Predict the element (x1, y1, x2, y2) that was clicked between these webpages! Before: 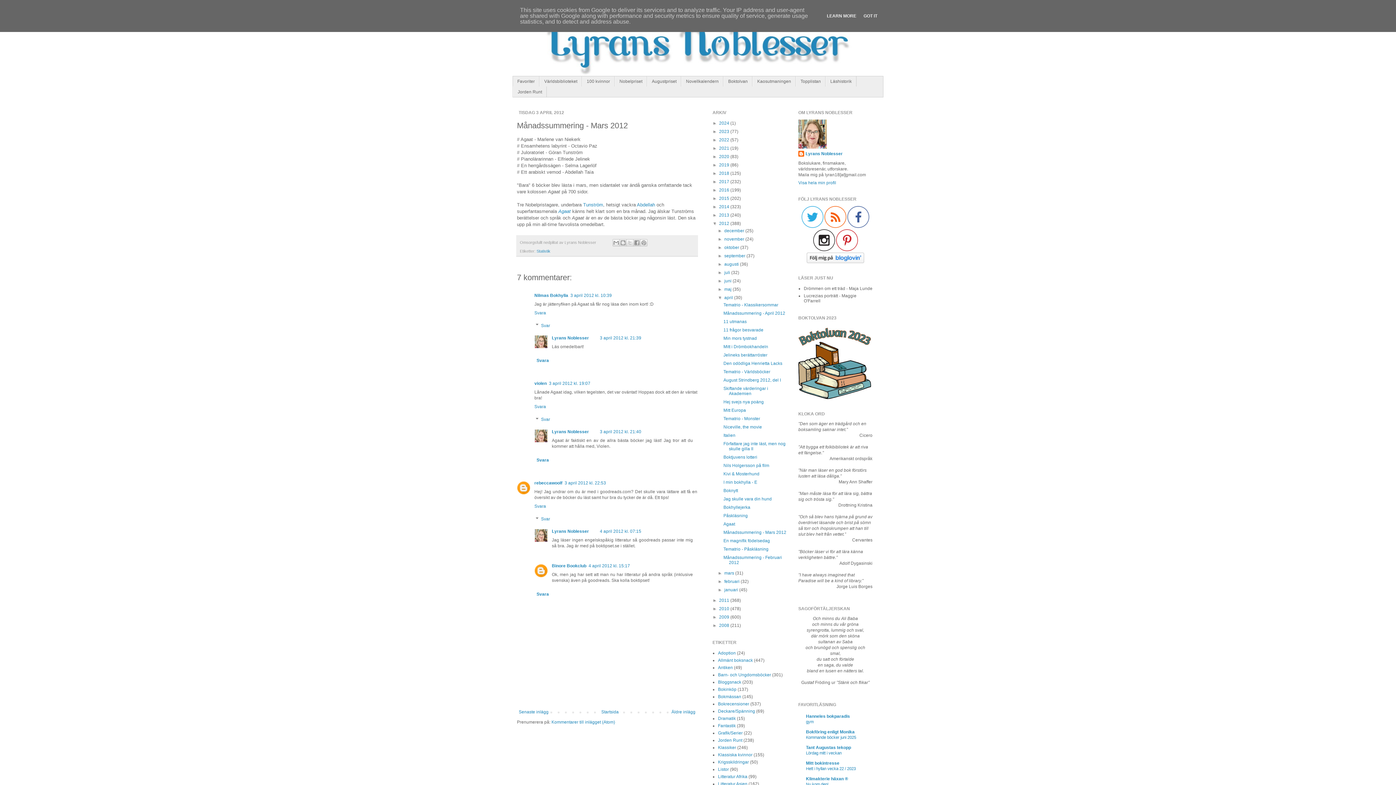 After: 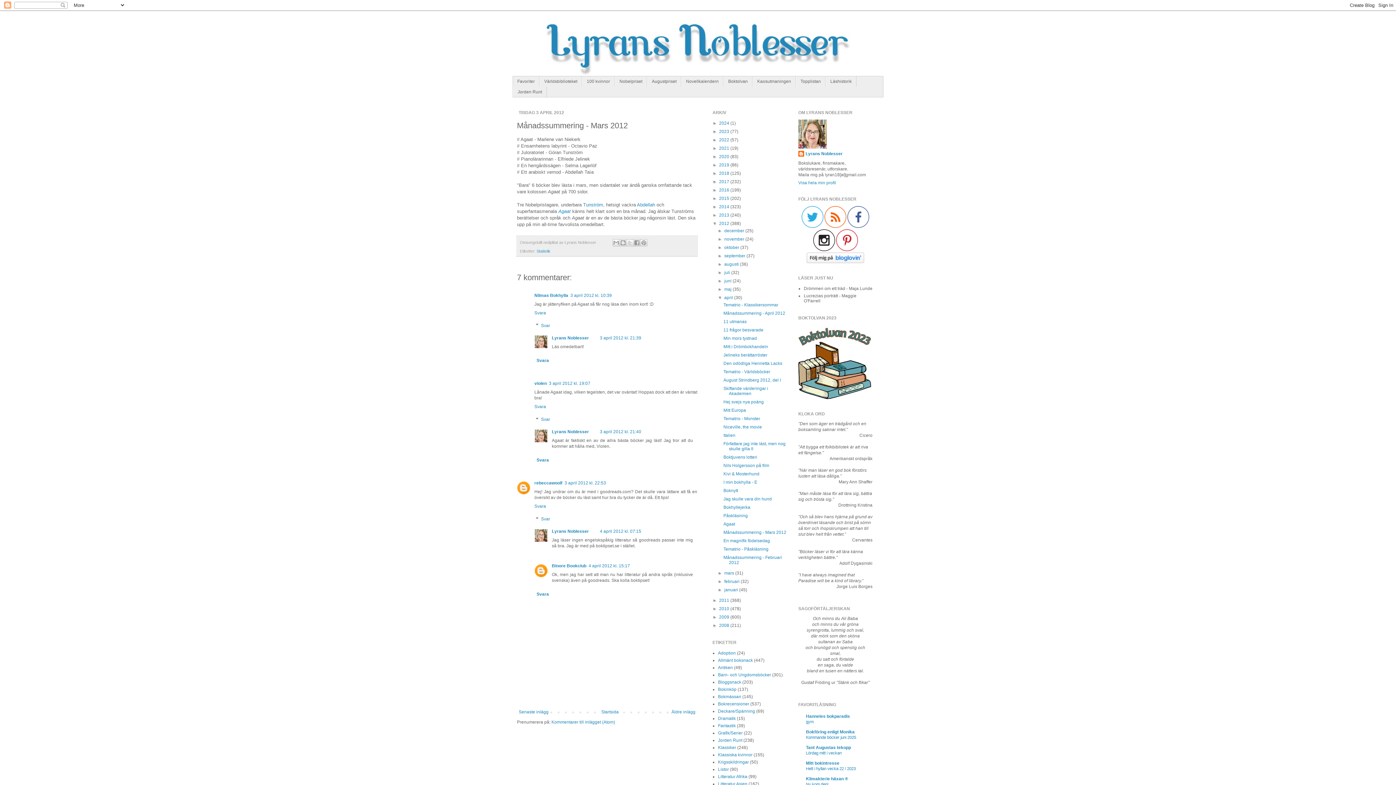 Action: bbox: (861, 13, 879, 18) label: GOT IT